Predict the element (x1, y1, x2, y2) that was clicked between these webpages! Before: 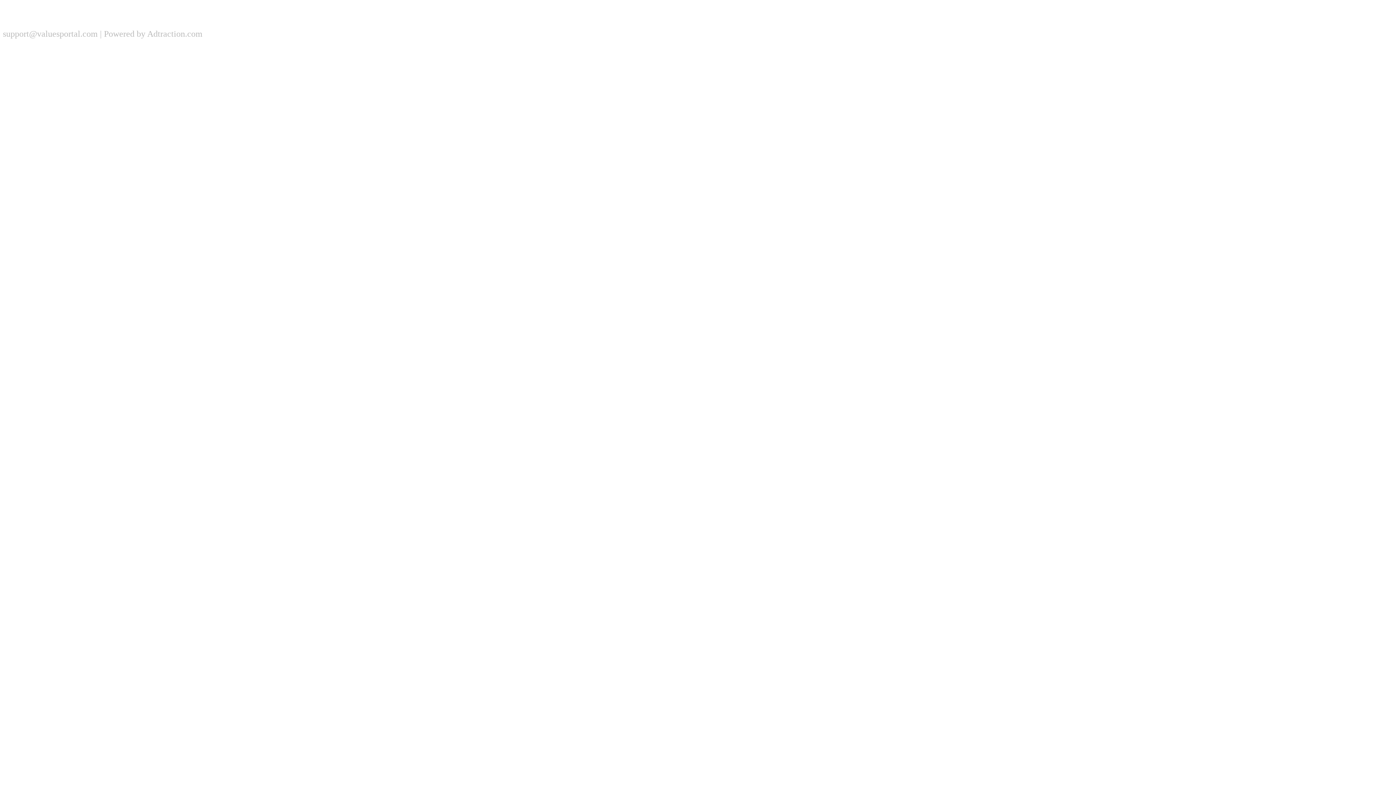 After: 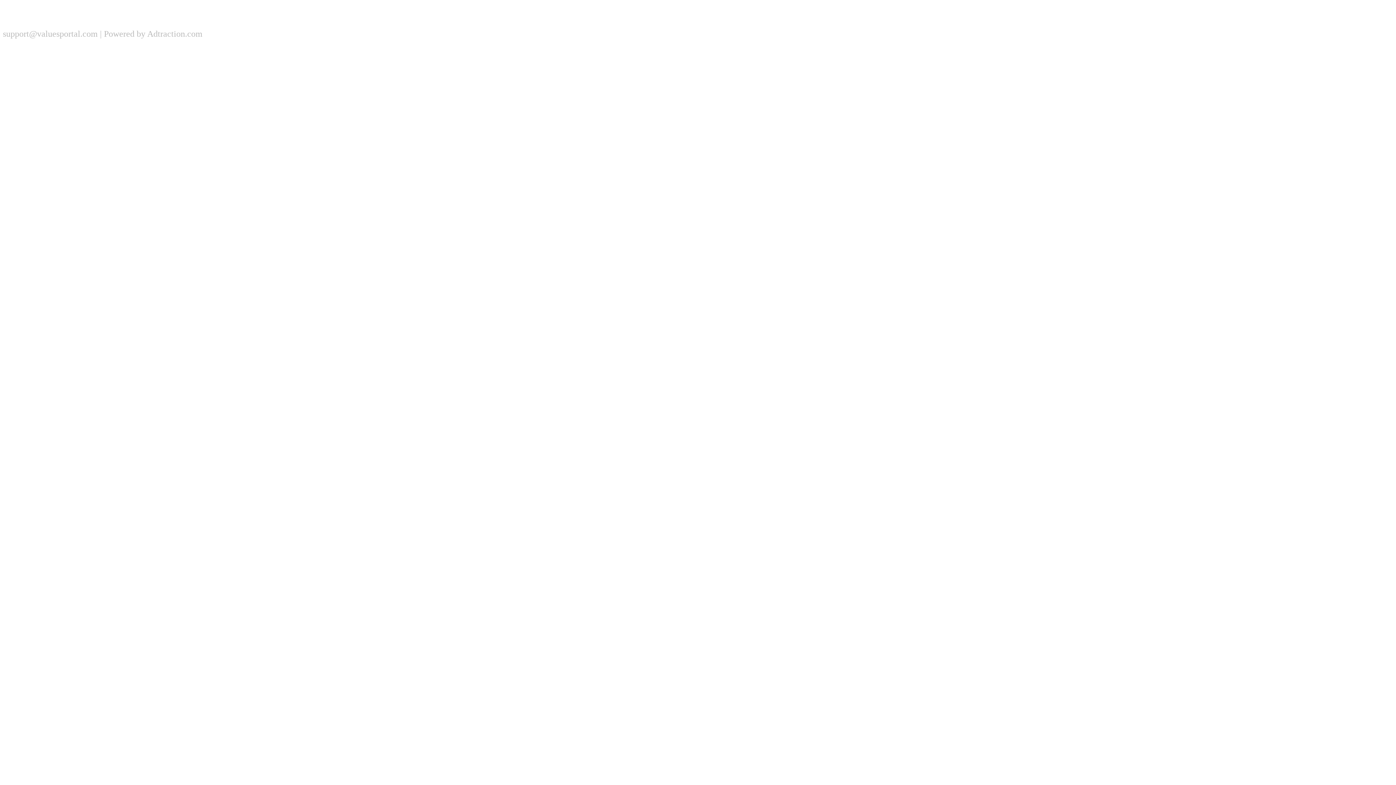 Action: bbox: (104, 29, 202, 38) label: Powered by Adtraction.com